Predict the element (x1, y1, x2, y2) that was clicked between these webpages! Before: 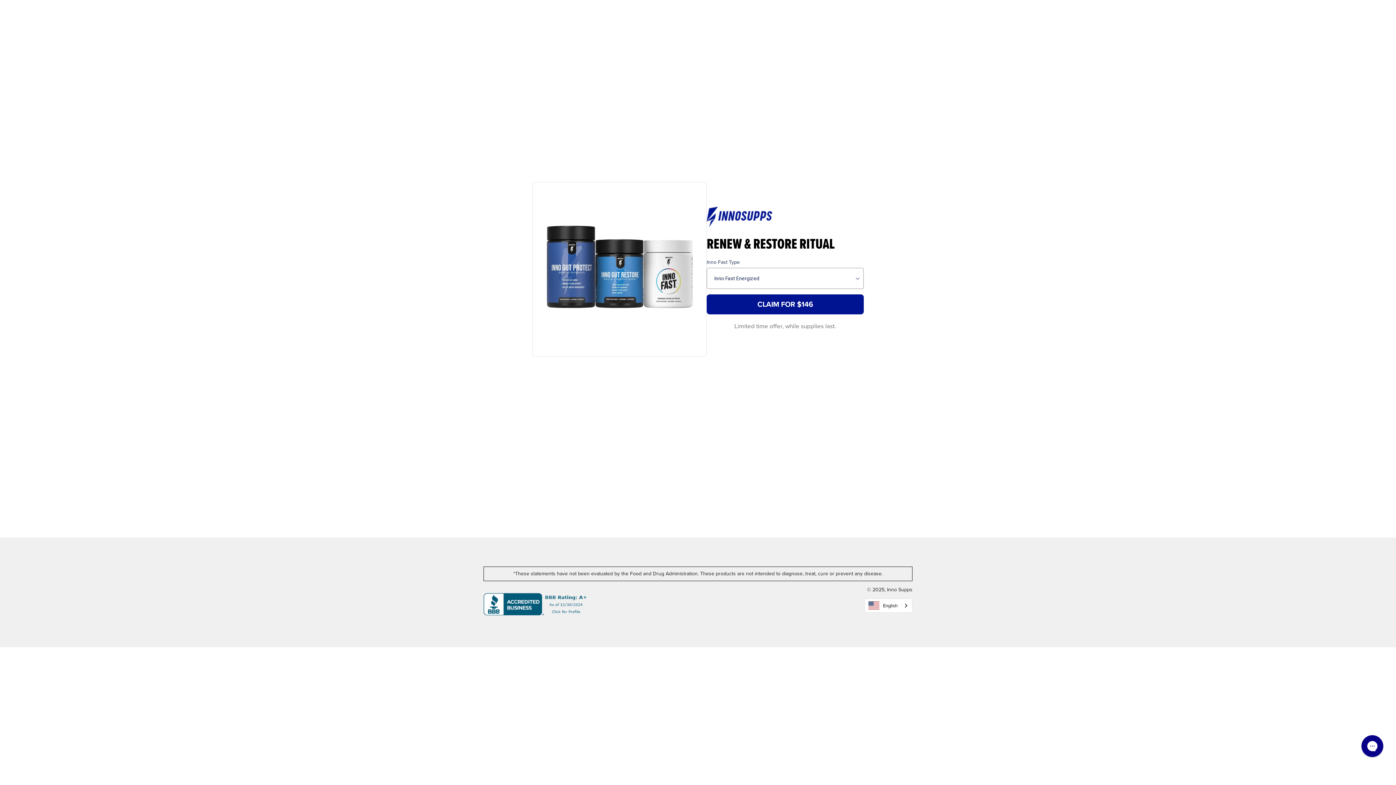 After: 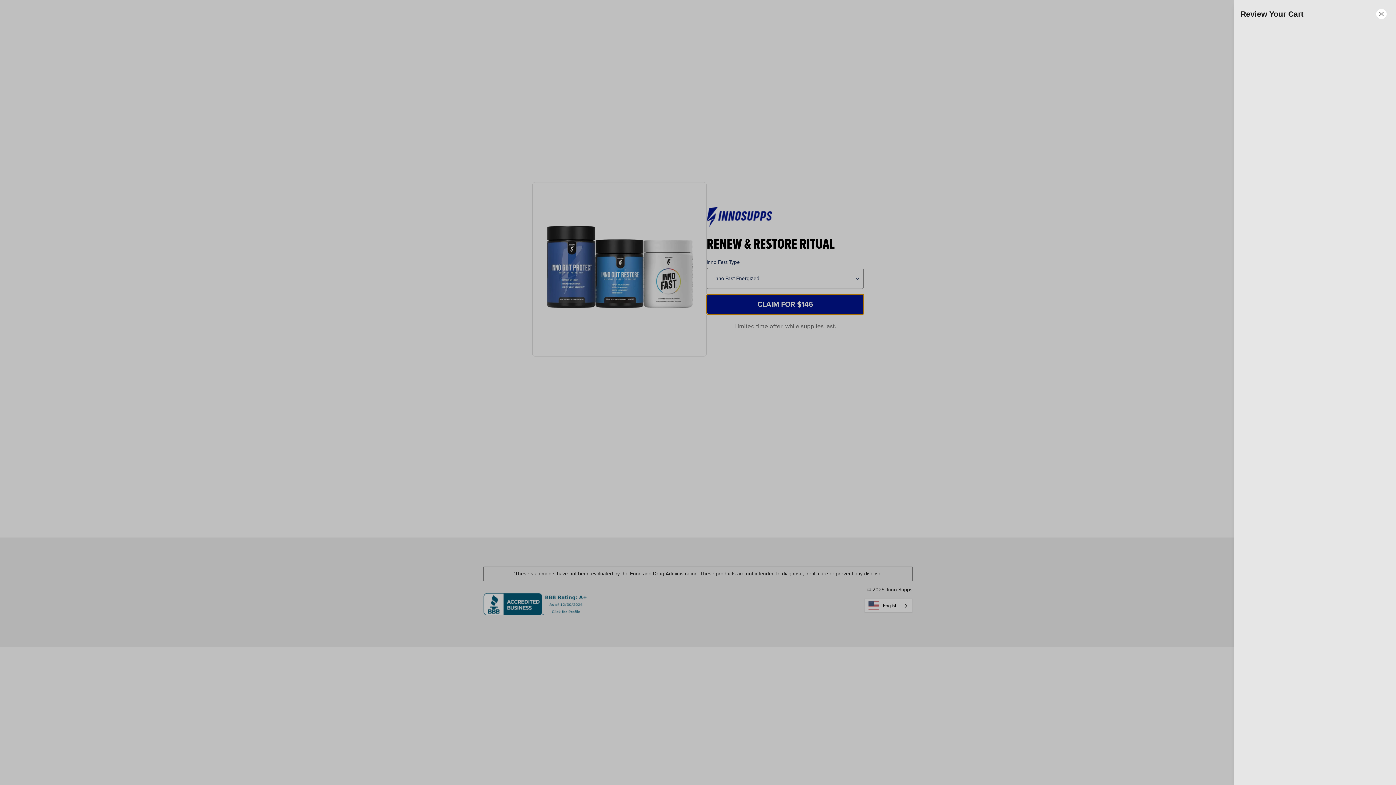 Action: label: CLAIM FOR $146 bbox: (706, 294, 864, 314)